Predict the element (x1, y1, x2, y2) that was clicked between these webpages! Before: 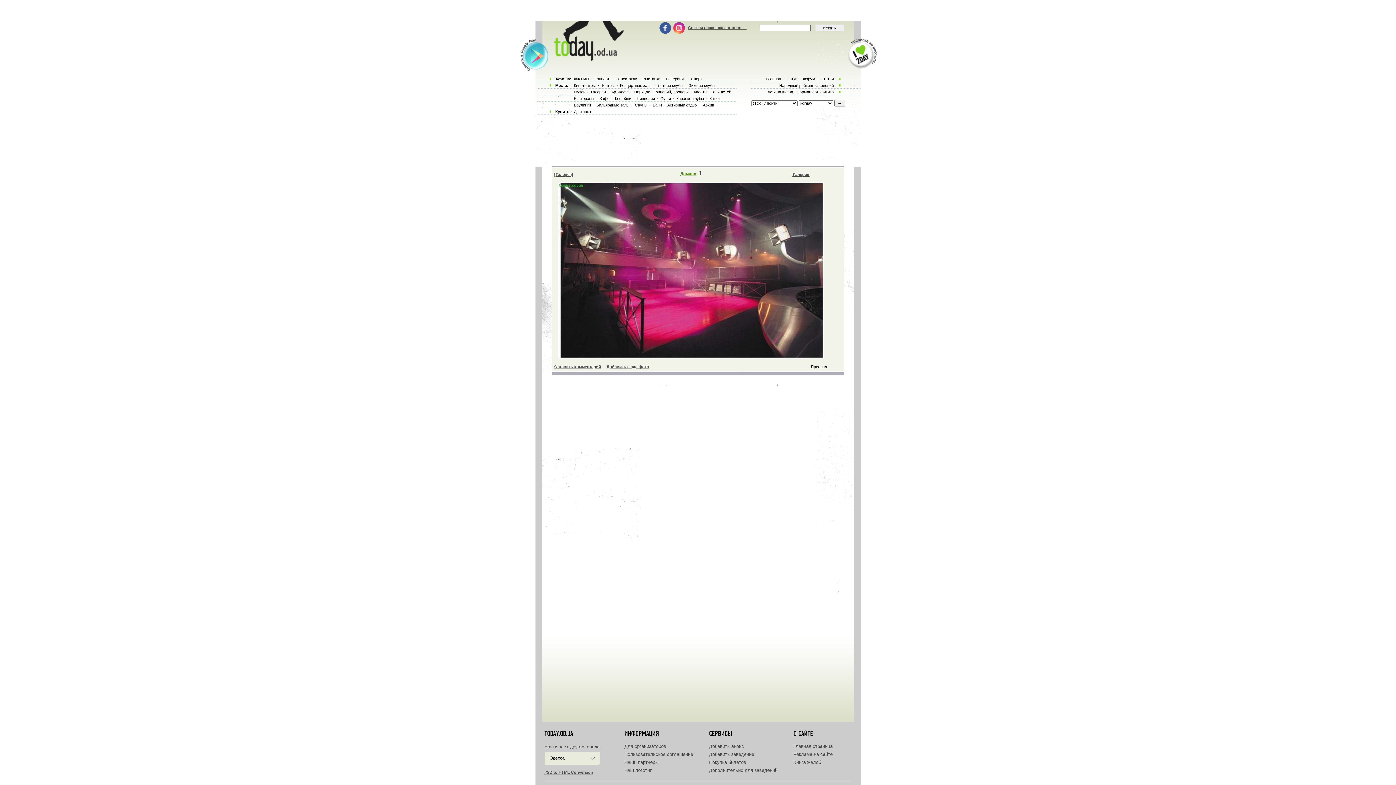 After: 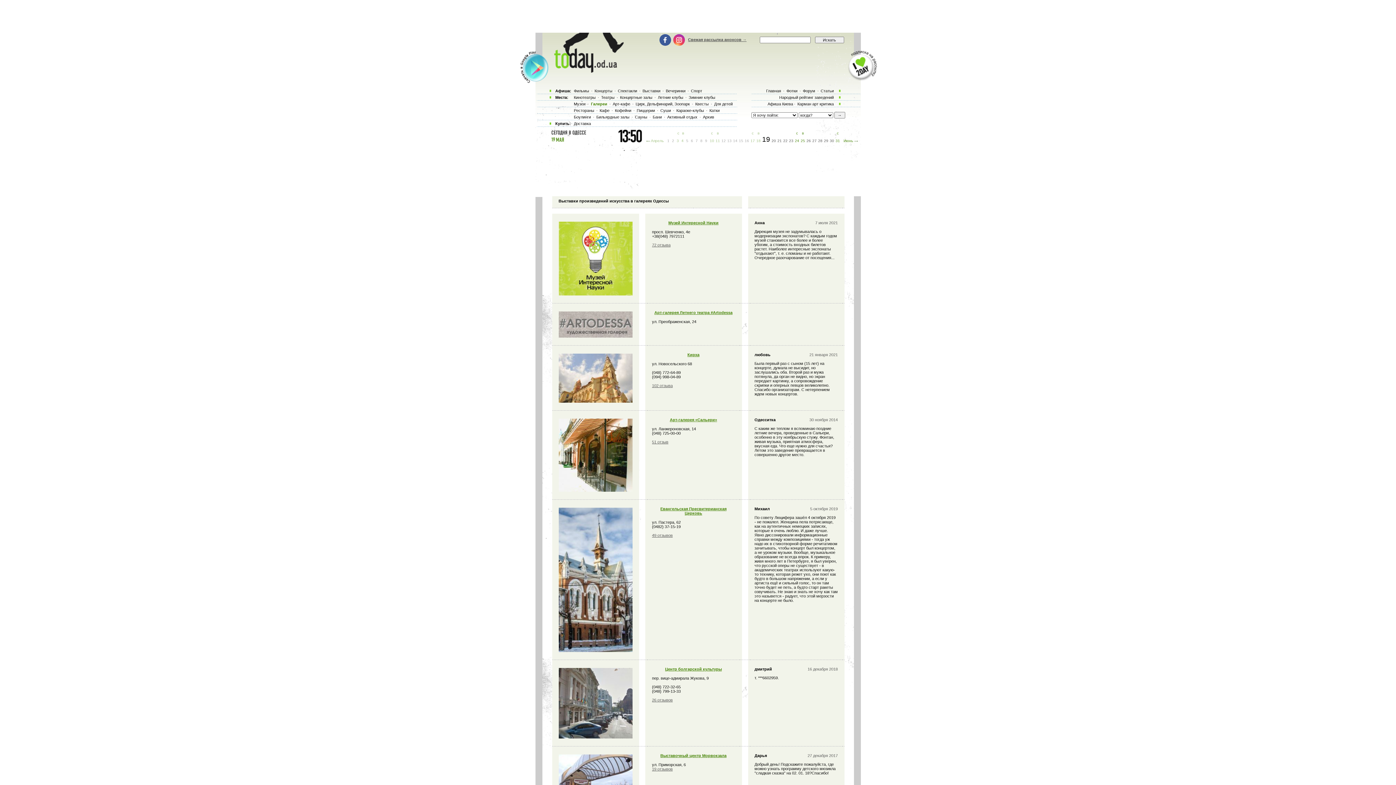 Action: bbox: (590, 89, 607, 94) label: Галереи